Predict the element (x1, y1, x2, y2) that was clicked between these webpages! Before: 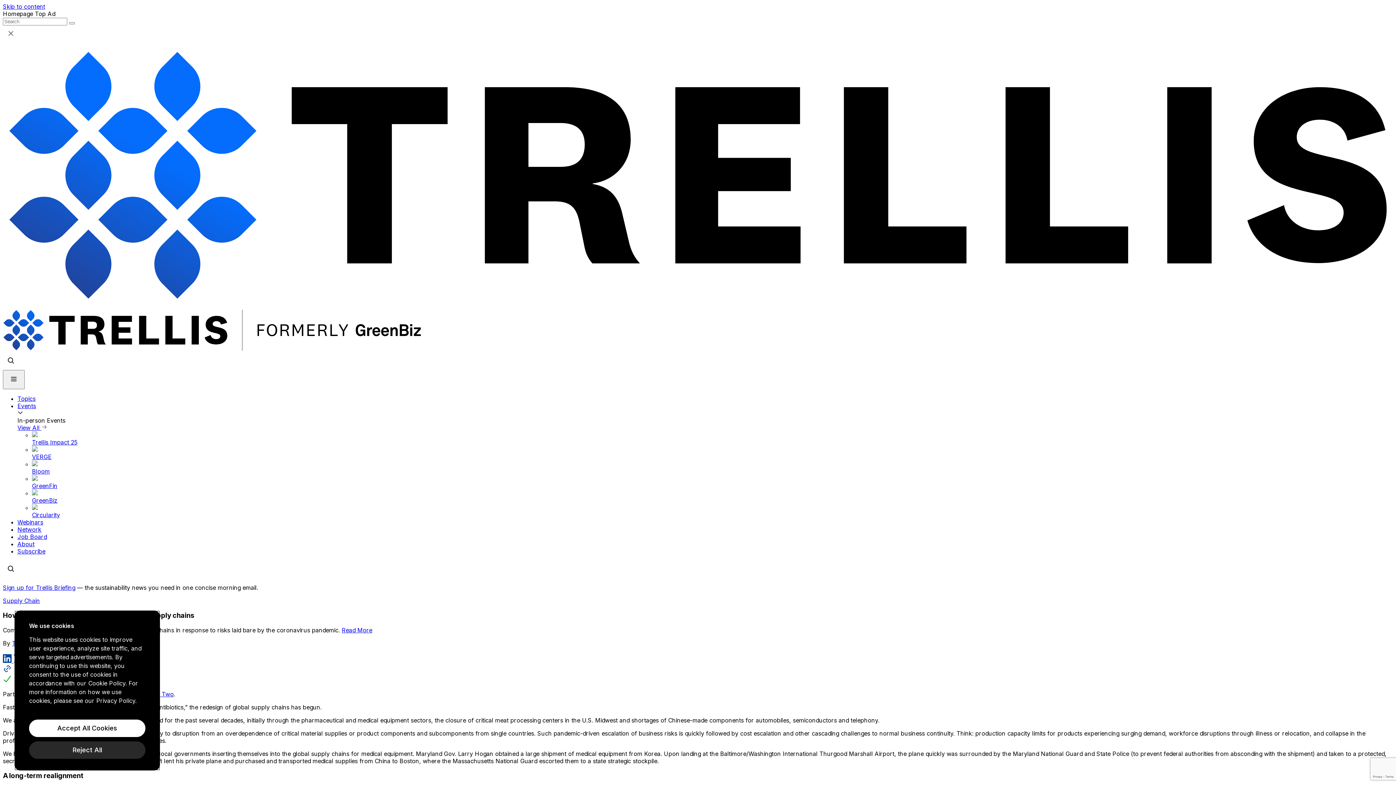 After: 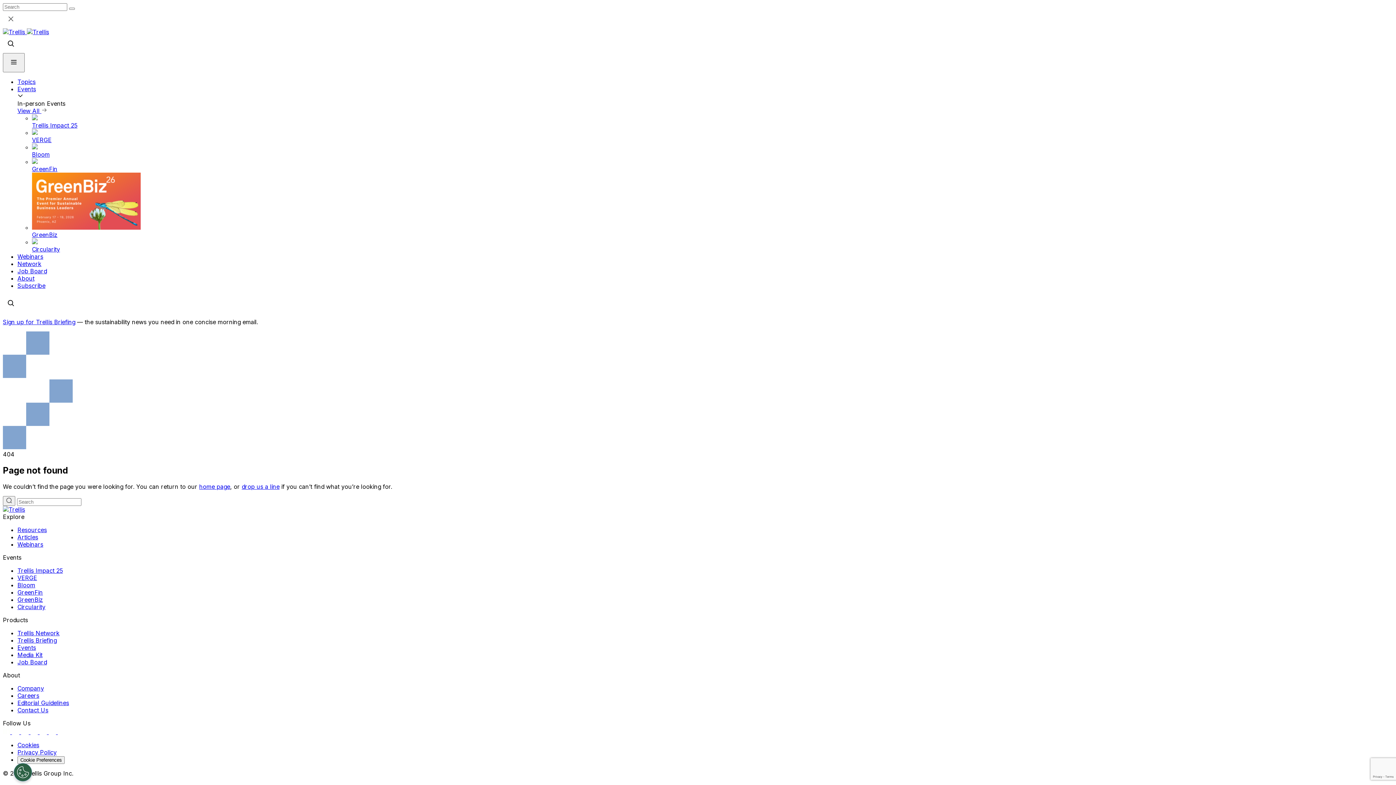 Action: label: Part Two bbox: (148, 690, 173, 698)